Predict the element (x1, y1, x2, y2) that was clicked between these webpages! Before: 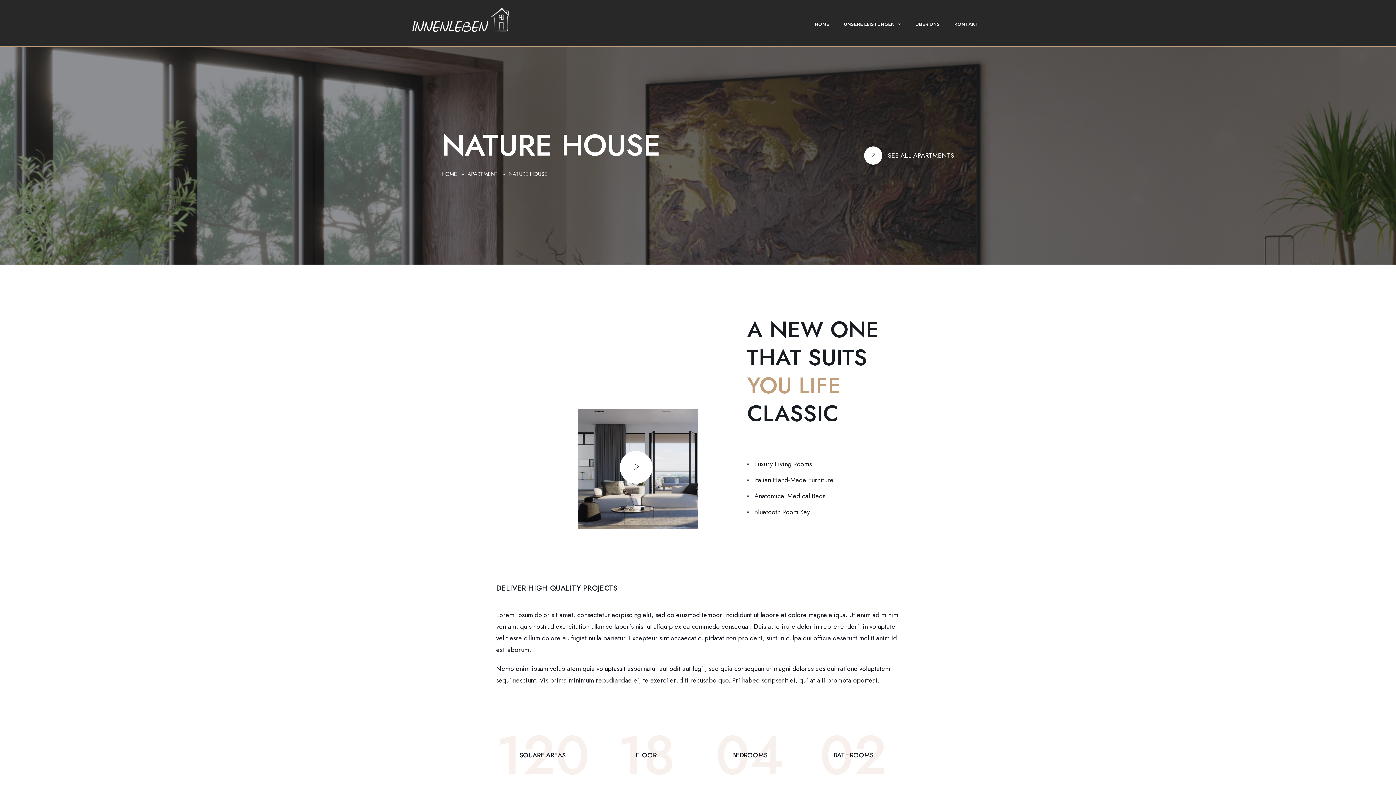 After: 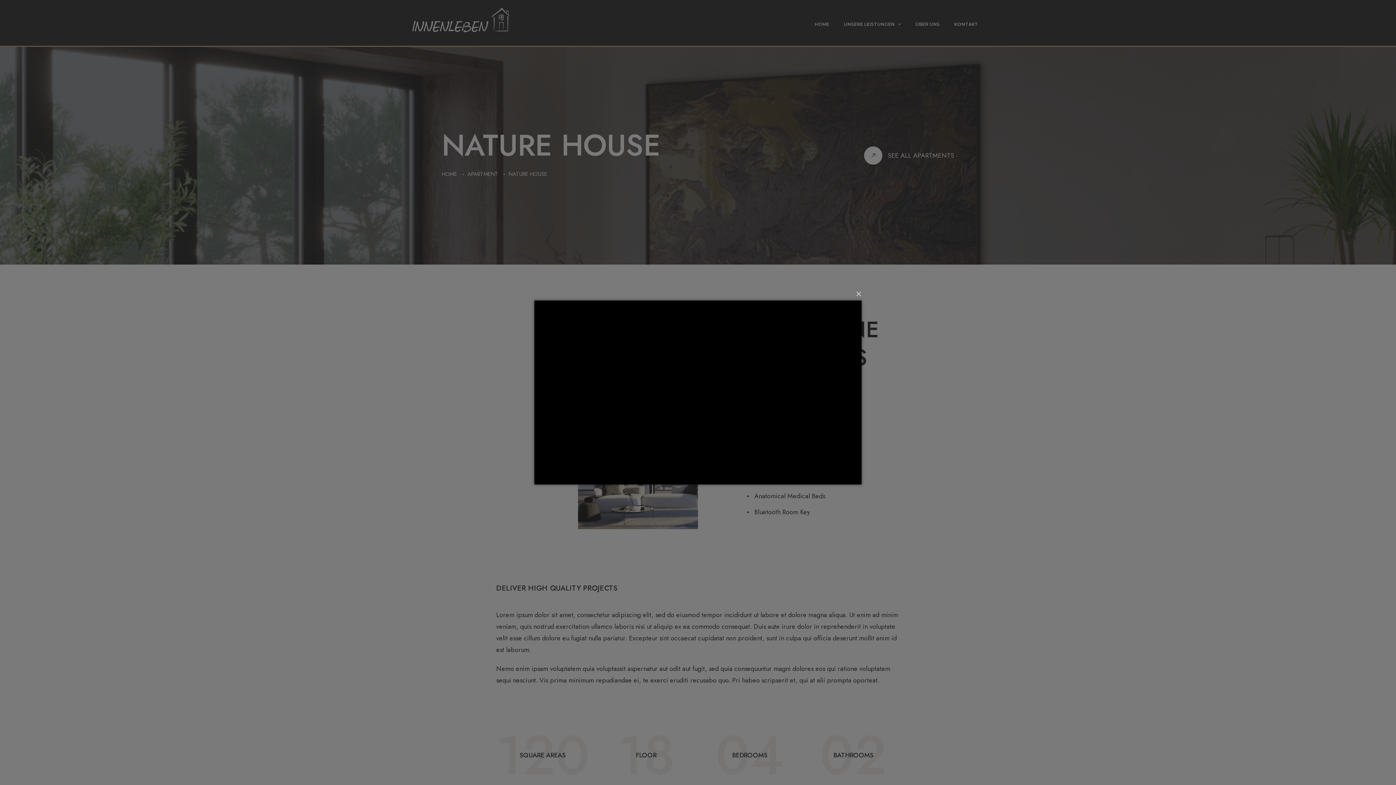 Action: bbox: (620, 451, 652, 483)